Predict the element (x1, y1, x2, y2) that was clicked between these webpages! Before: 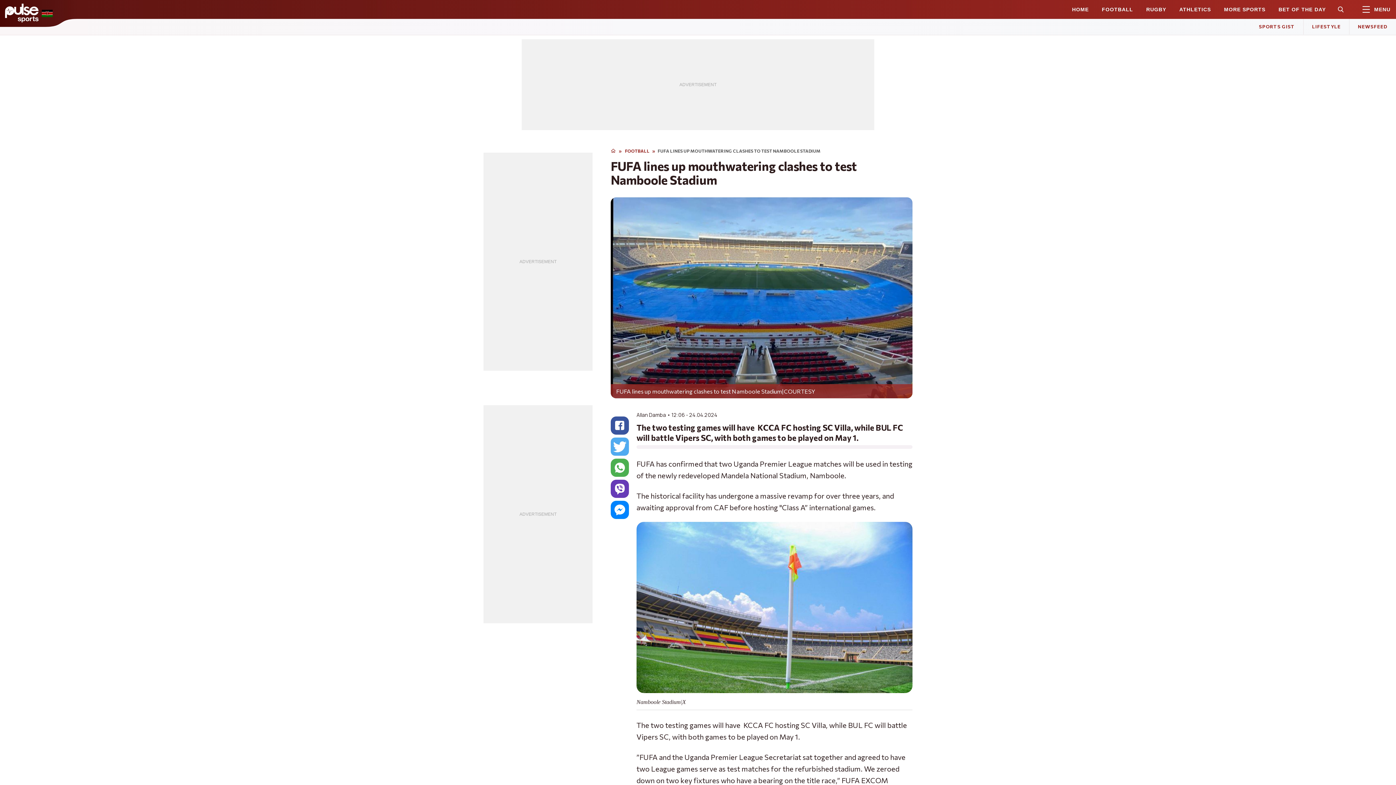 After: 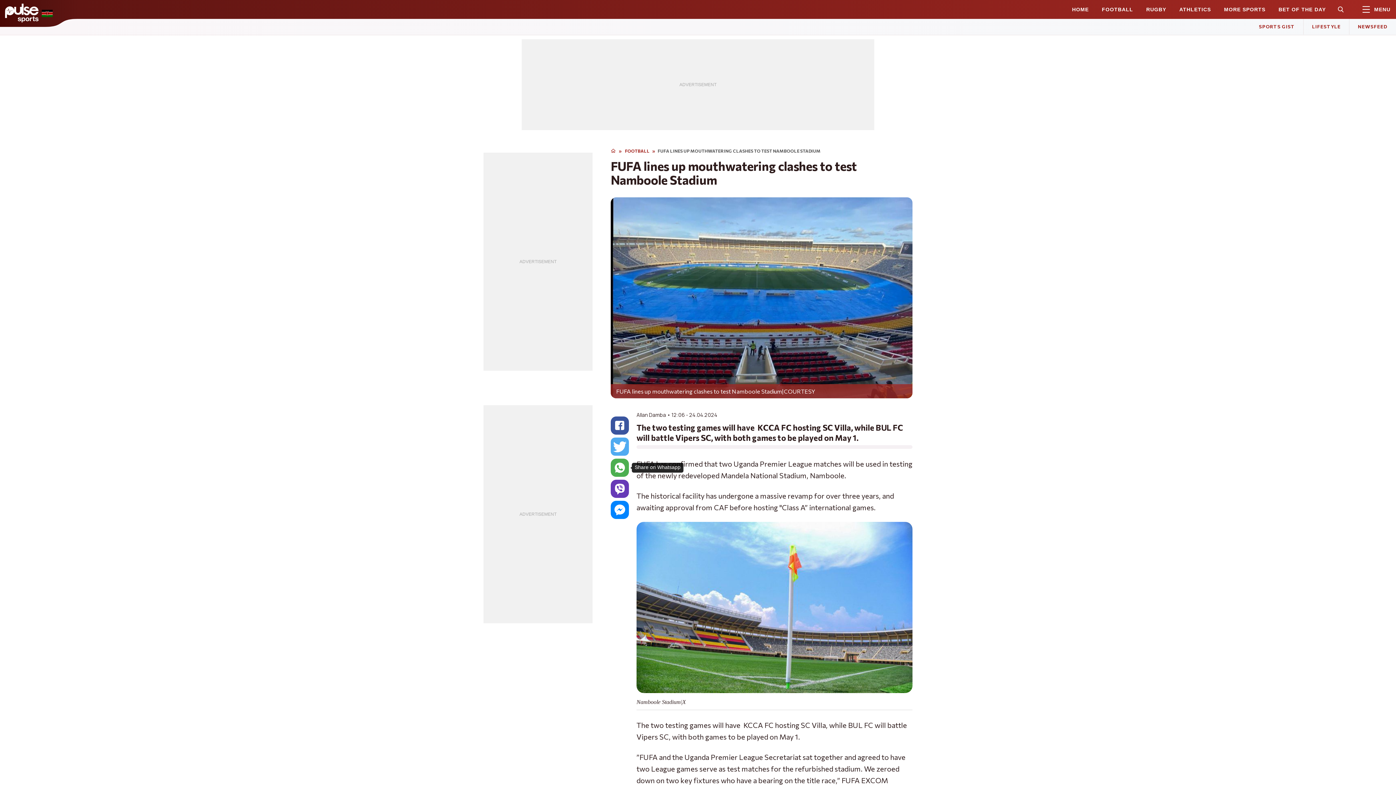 Action: bbox: (610, 459, 629, 477)